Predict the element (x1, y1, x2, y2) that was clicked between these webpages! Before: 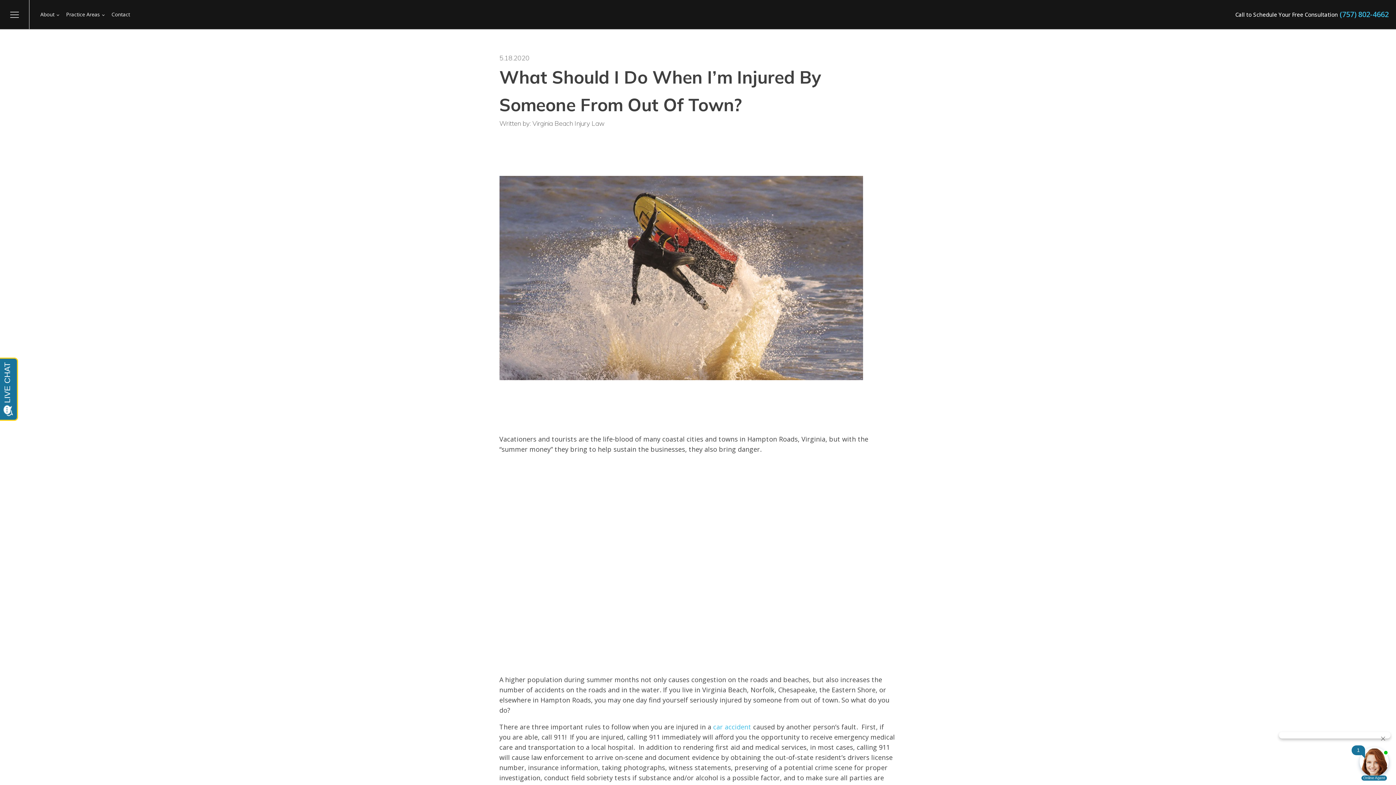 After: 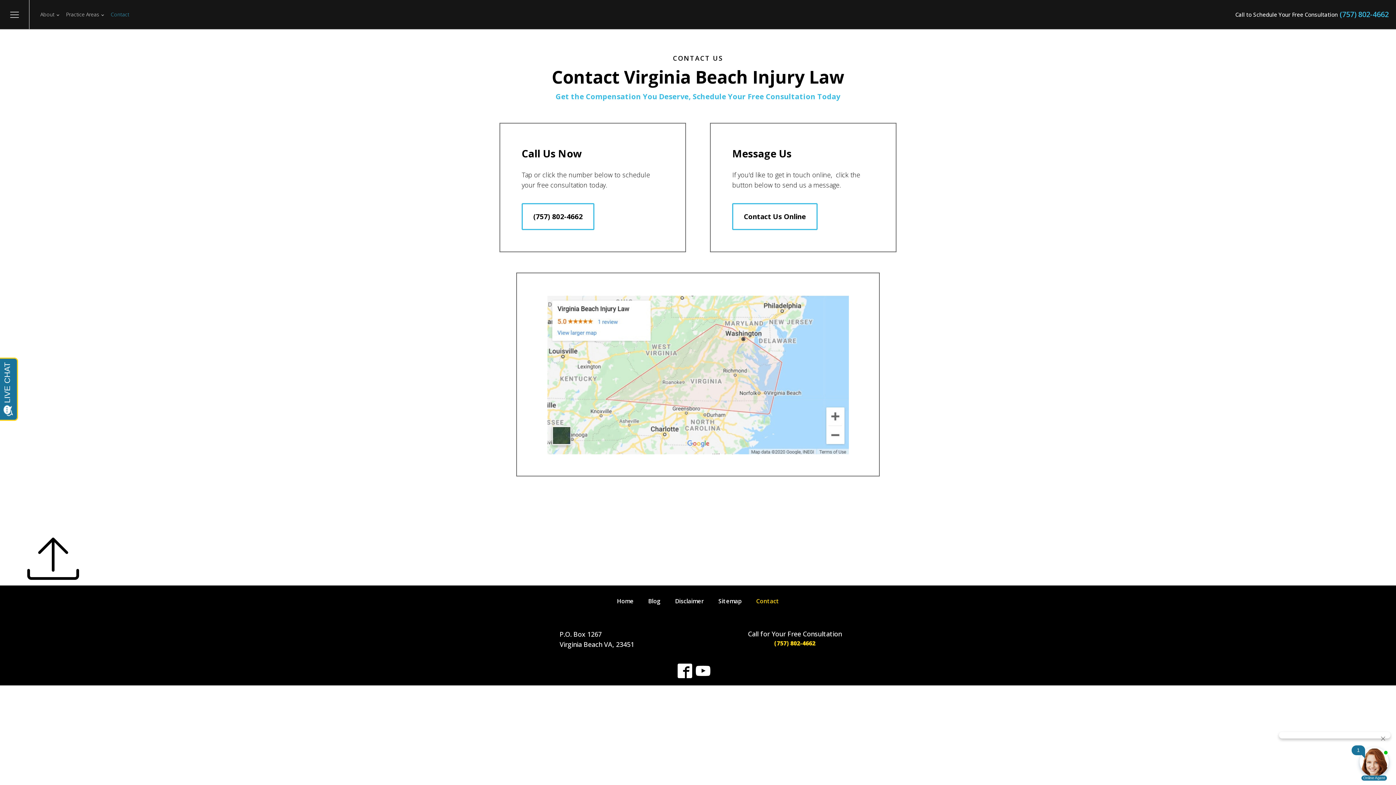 Action: label: Contact bbox: (107, 3, 133, 25)